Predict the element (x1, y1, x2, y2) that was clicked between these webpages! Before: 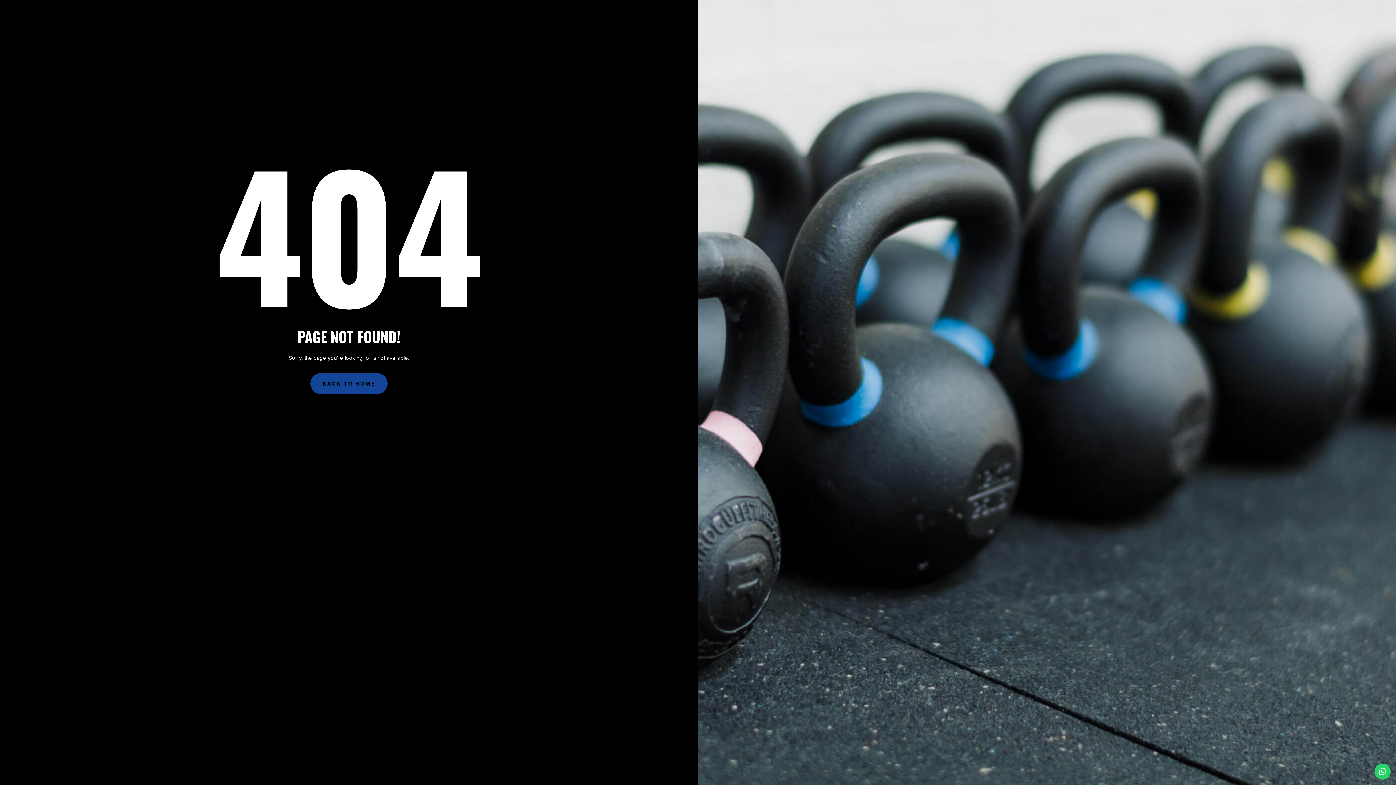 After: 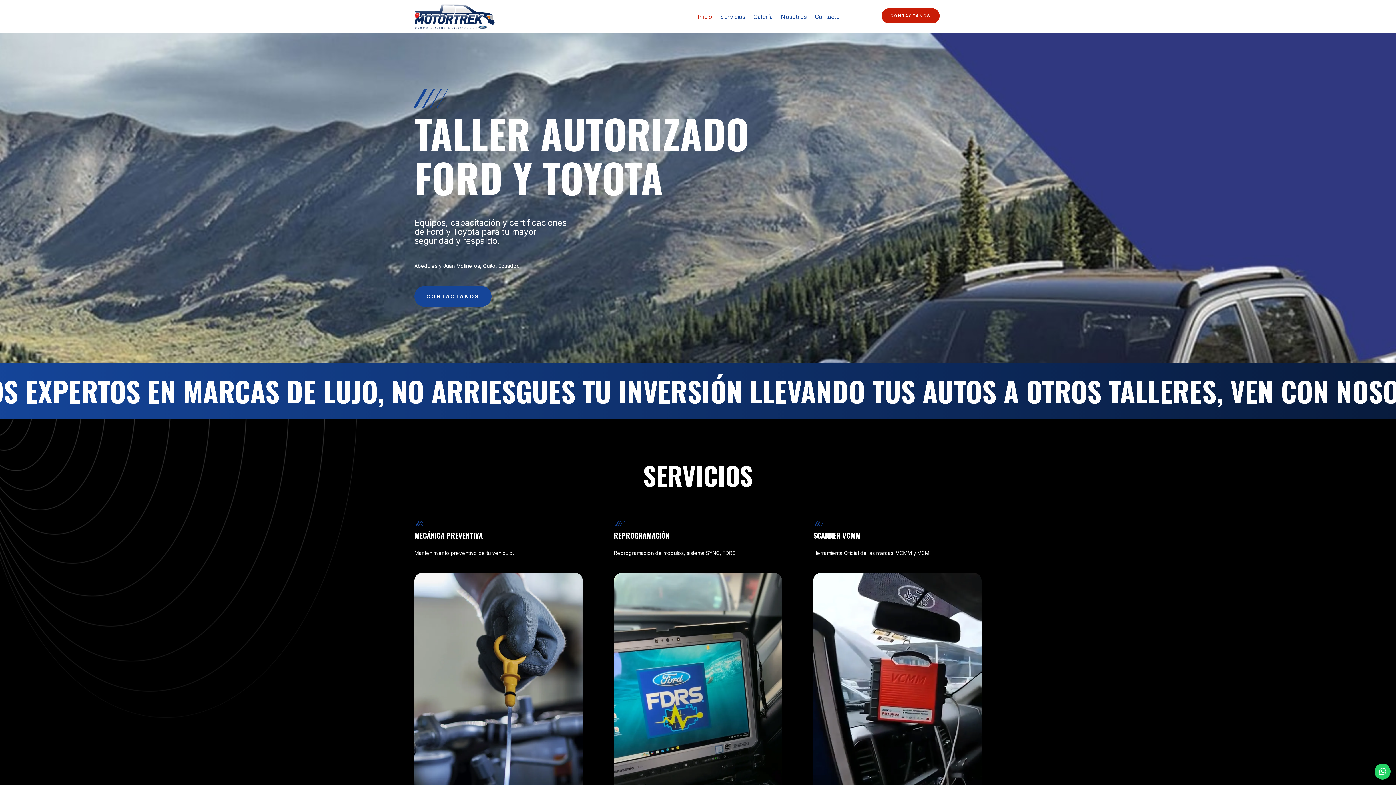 Action: label: BACK TO HOME bbox: (310, 373, 387, 394)